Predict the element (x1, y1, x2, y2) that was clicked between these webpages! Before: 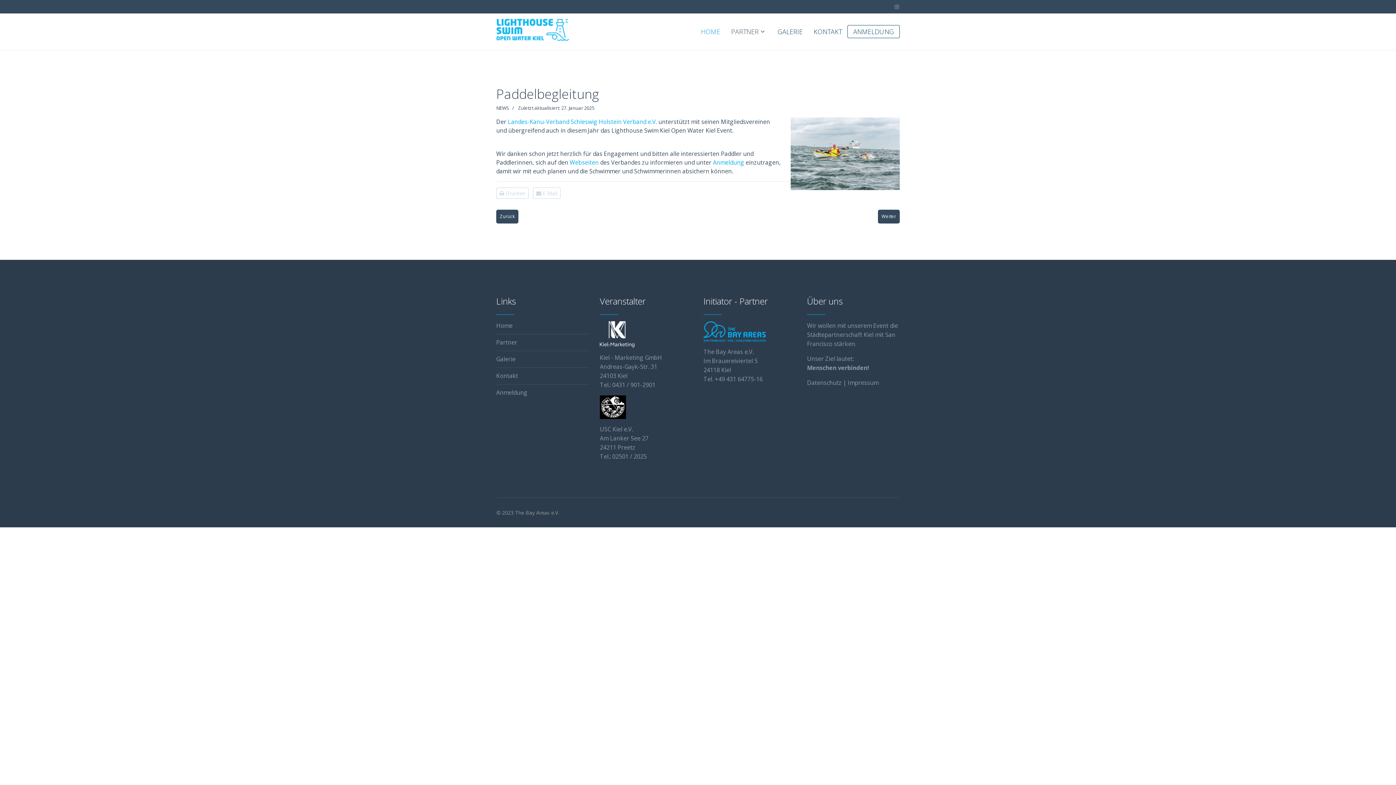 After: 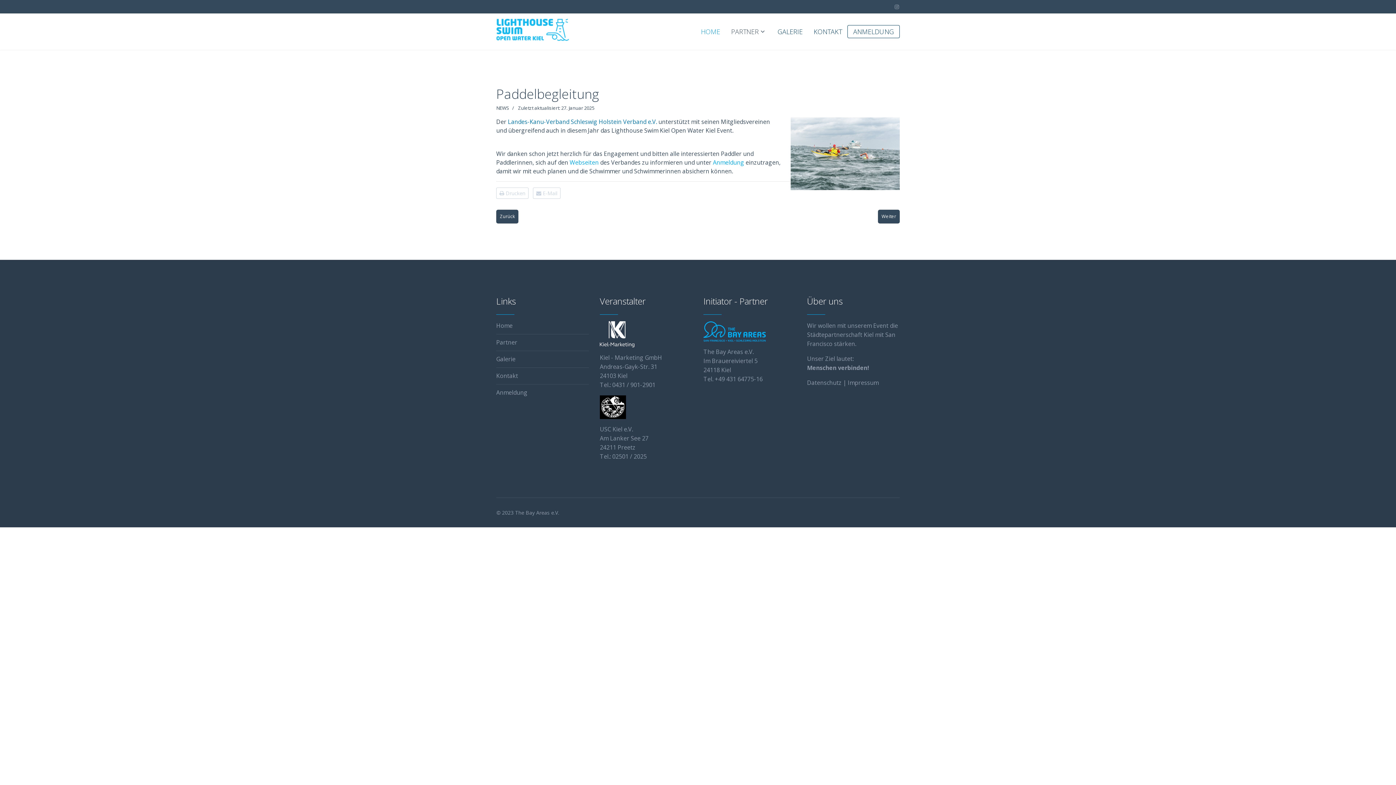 Action: bbox: (508, 117, 657, 125) label: Landes-Kanu-Verband Schleswig Holstein Verband e.V.